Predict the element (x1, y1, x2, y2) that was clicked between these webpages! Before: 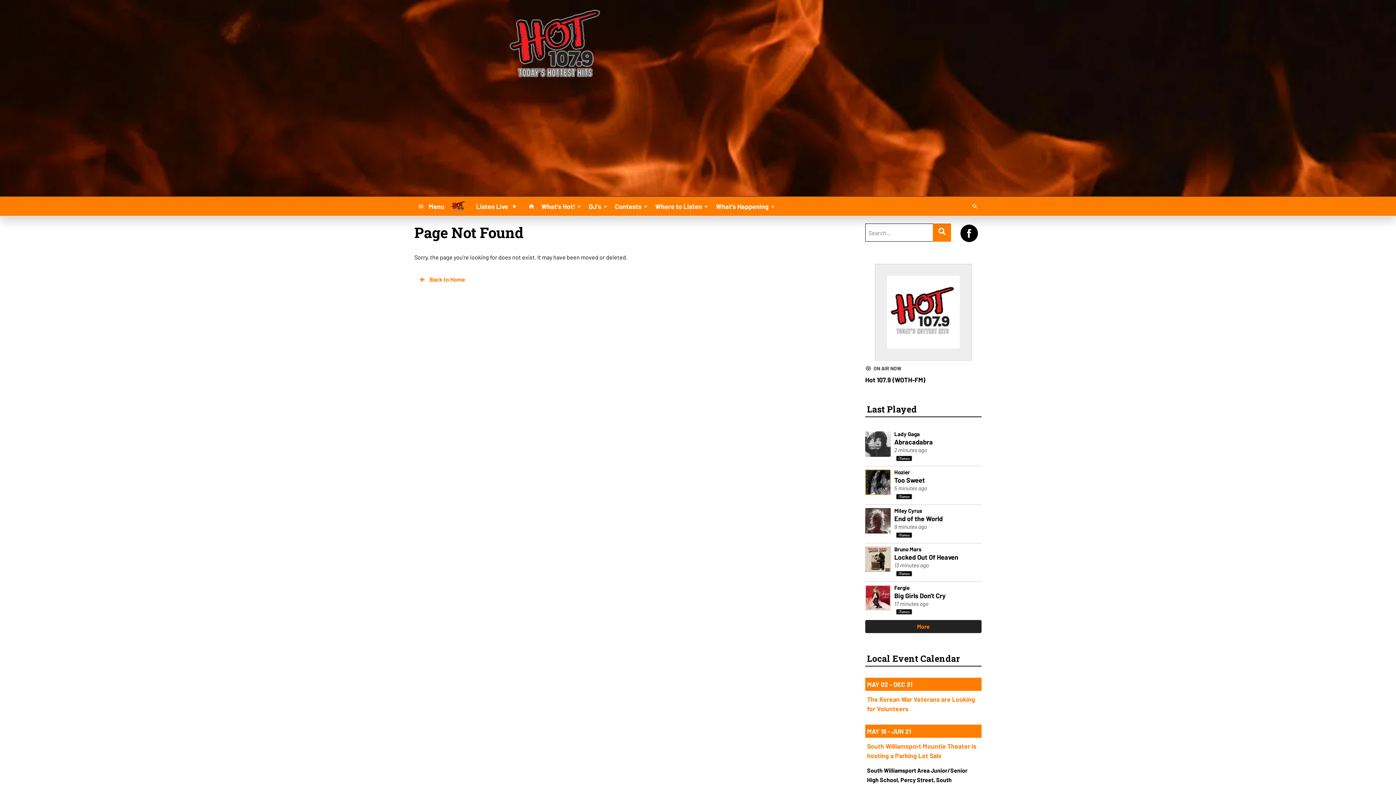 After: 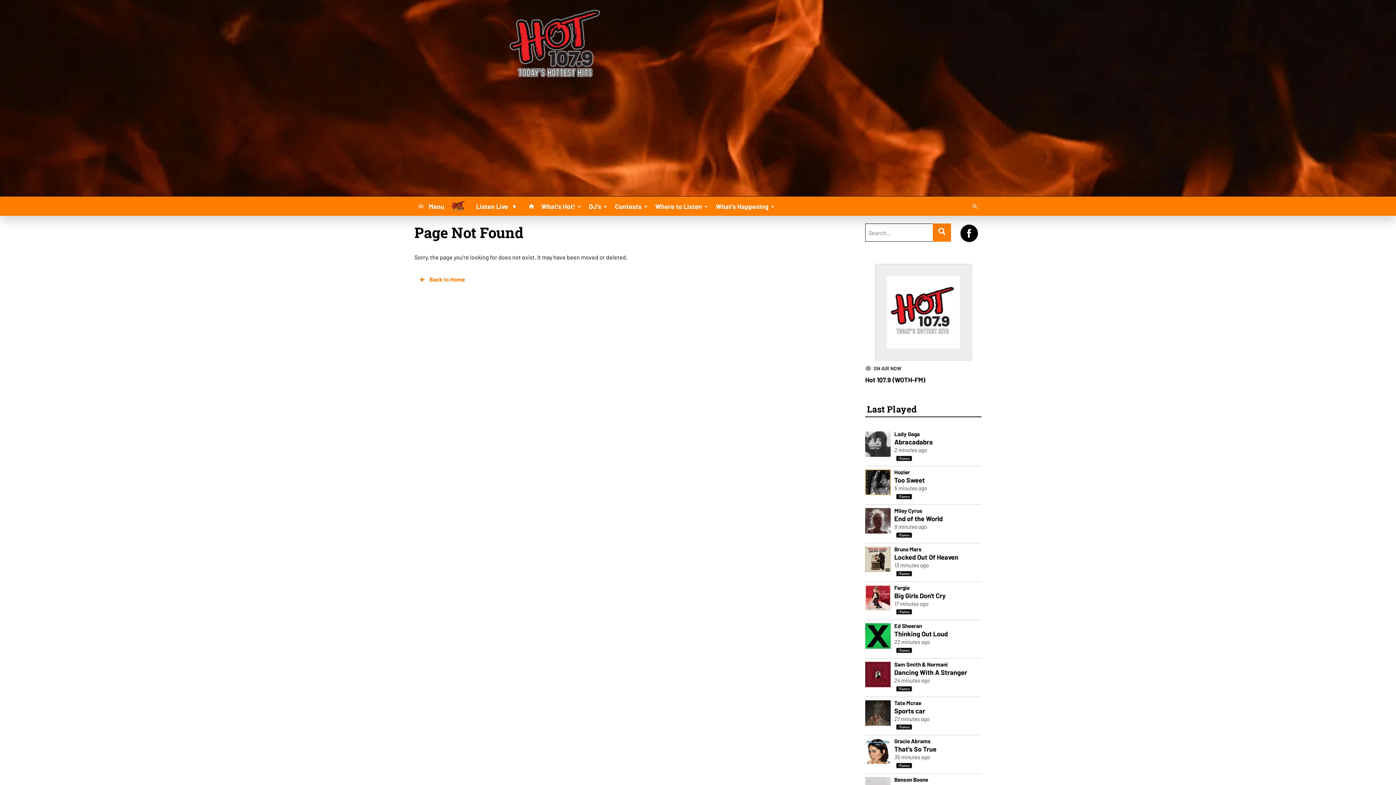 Action: bbox: (865, 620, 981, 633) label: More